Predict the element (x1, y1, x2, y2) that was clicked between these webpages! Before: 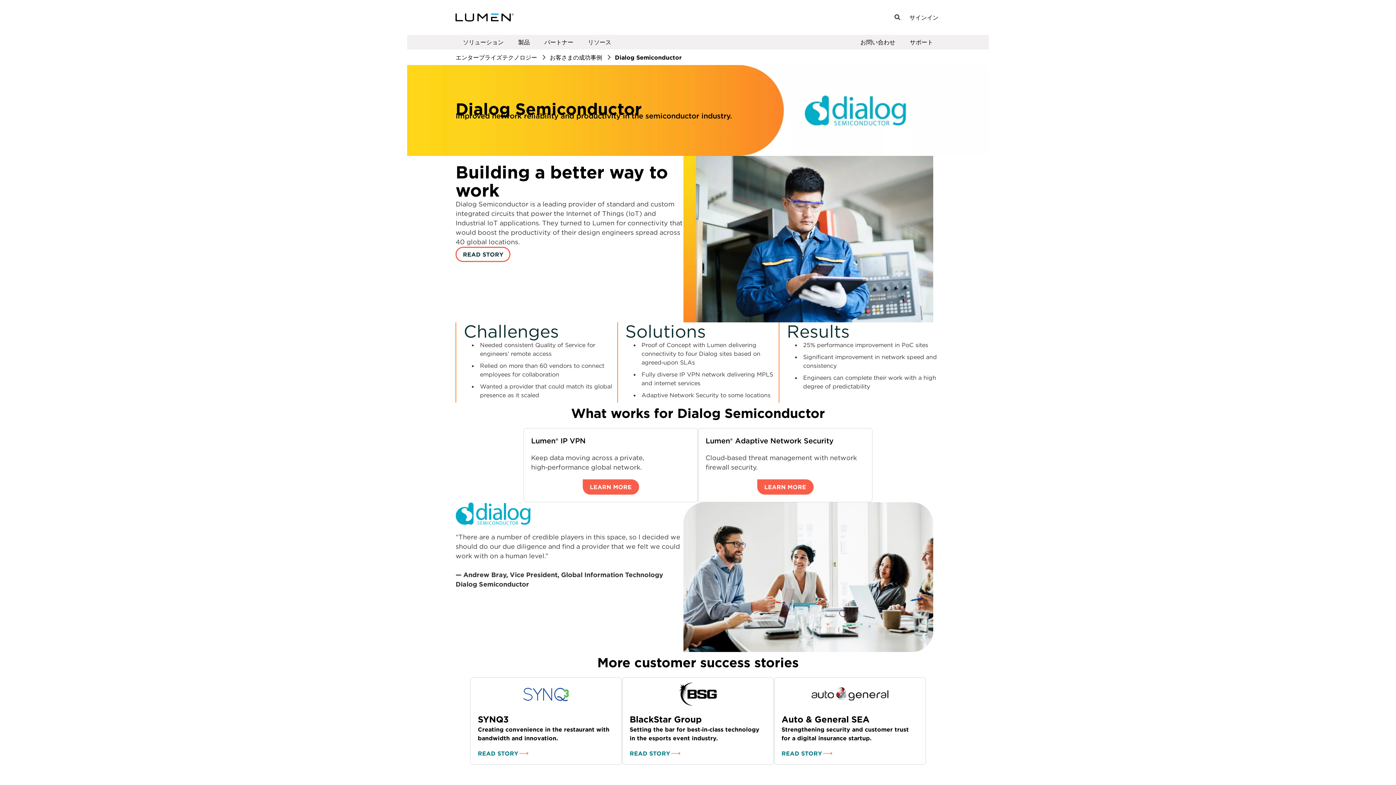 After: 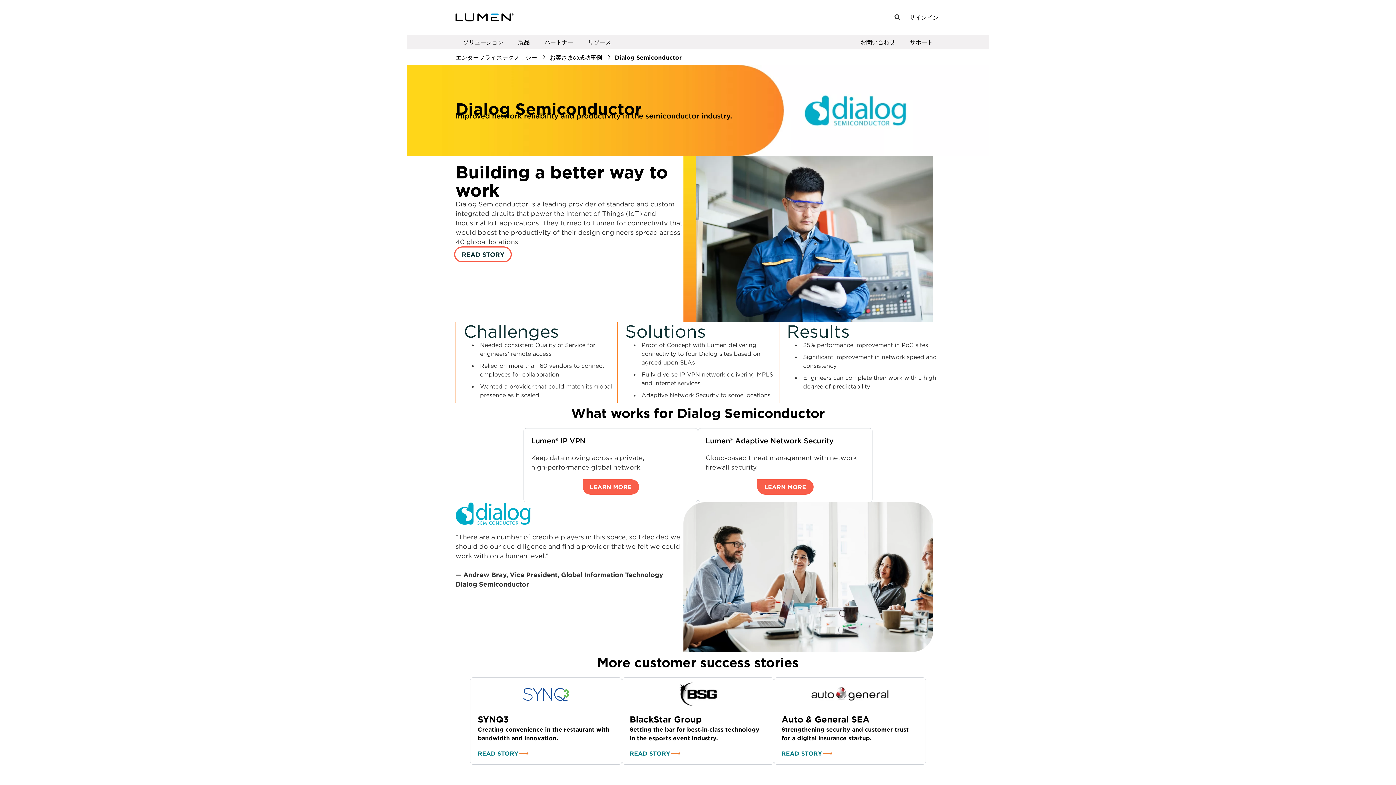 Action: label: READ STORY bbox: (455, 246, 510, 262)